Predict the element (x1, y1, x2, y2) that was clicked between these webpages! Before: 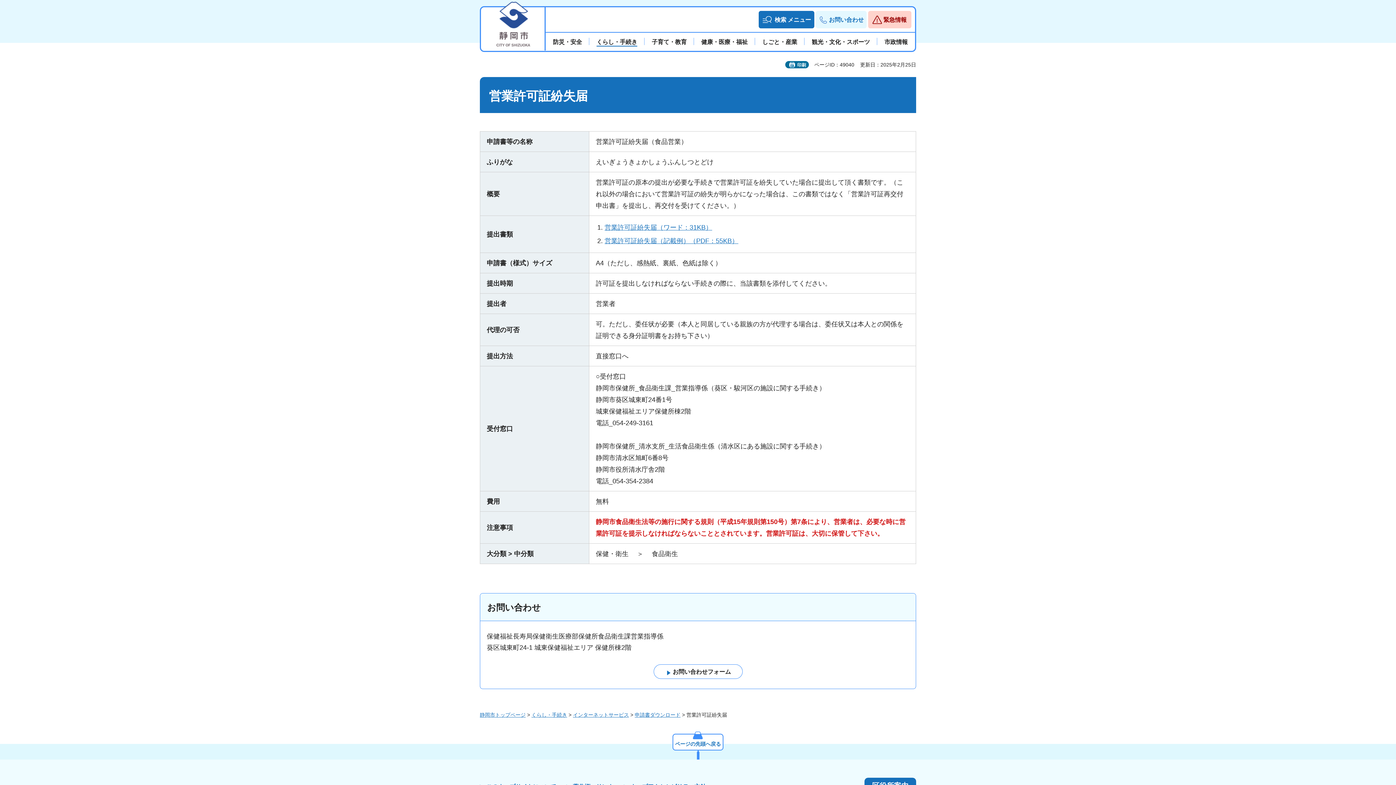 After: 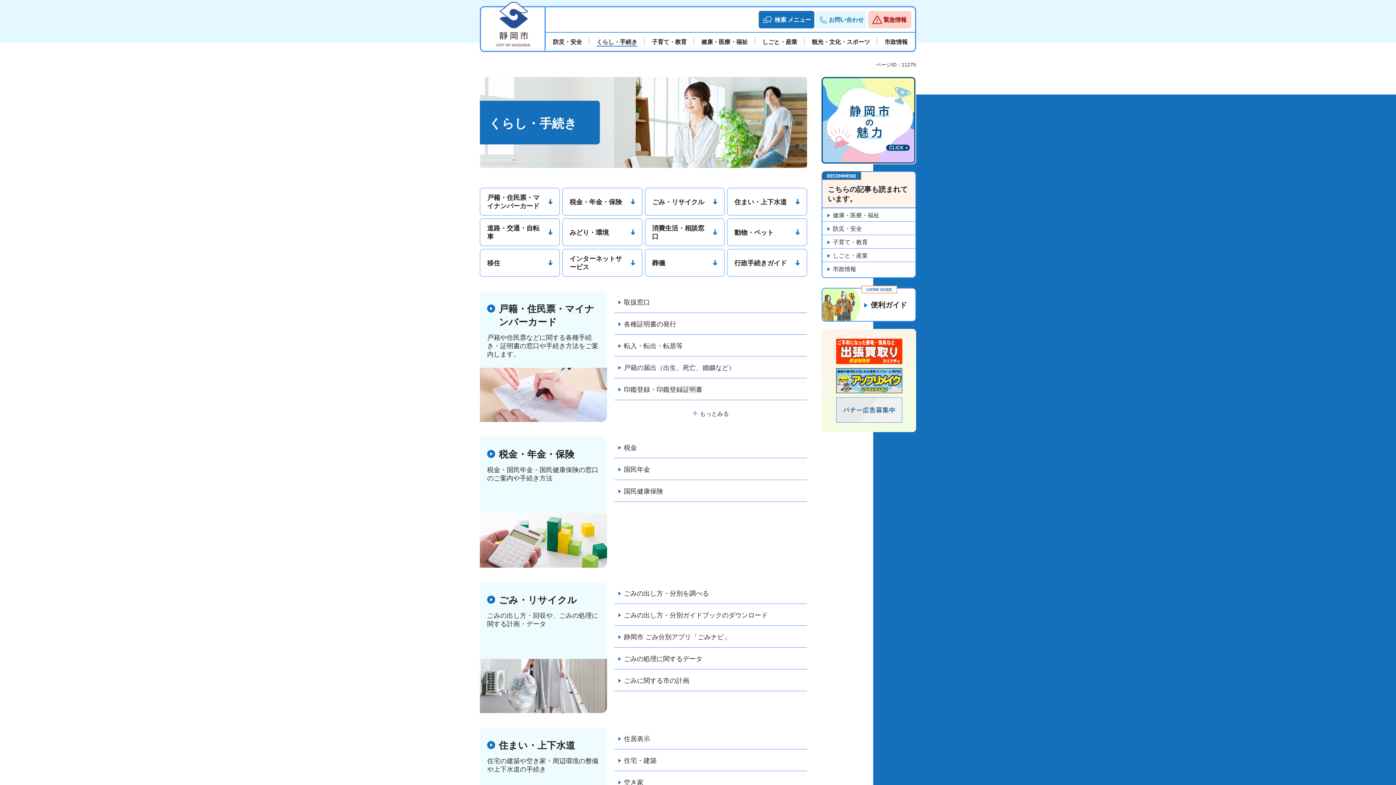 Action: label: くらし・手続き bbox: (589, 37, 644, 46)